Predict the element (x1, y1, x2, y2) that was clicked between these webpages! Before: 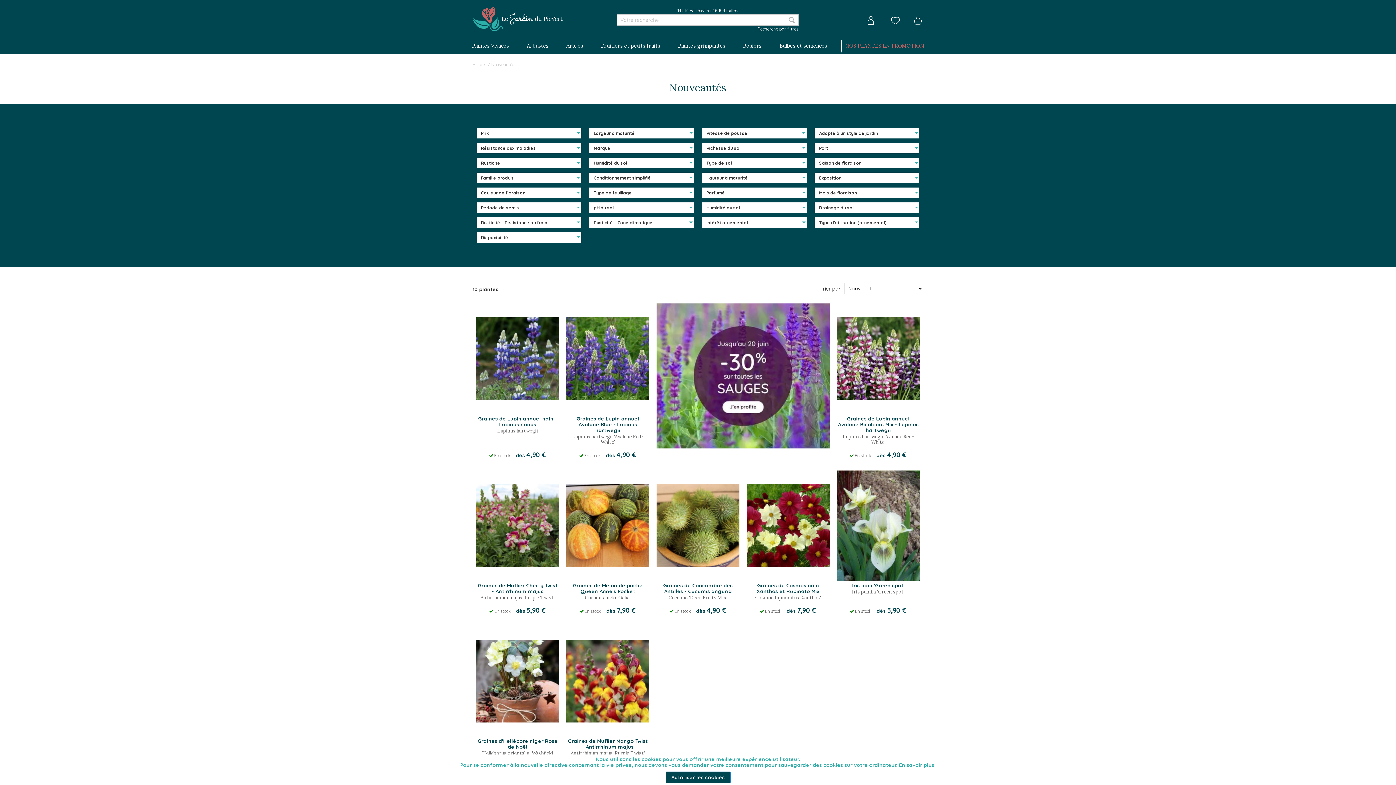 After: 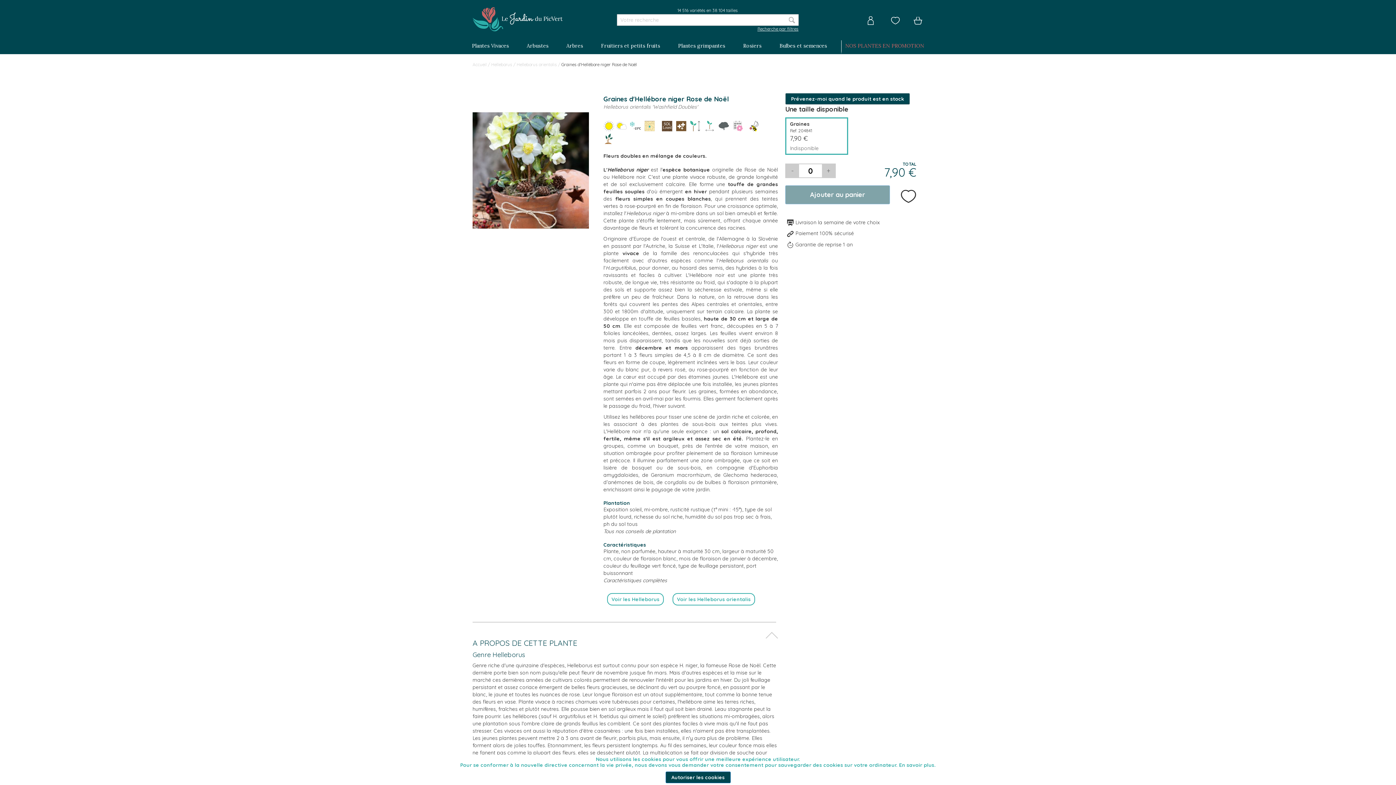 Action: bbox: (477, 738, 557, 750) label: Graines d'Hellébore niger Rose de Noël